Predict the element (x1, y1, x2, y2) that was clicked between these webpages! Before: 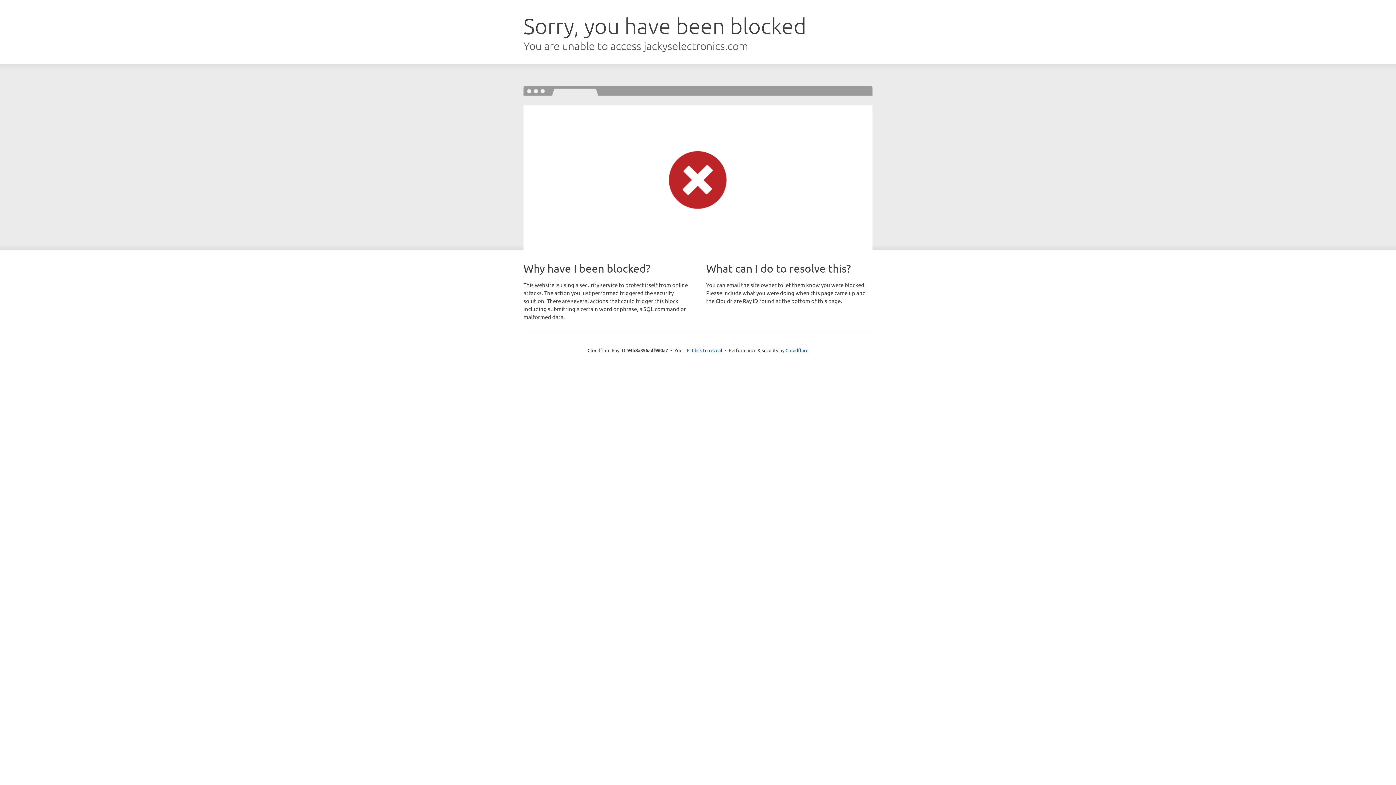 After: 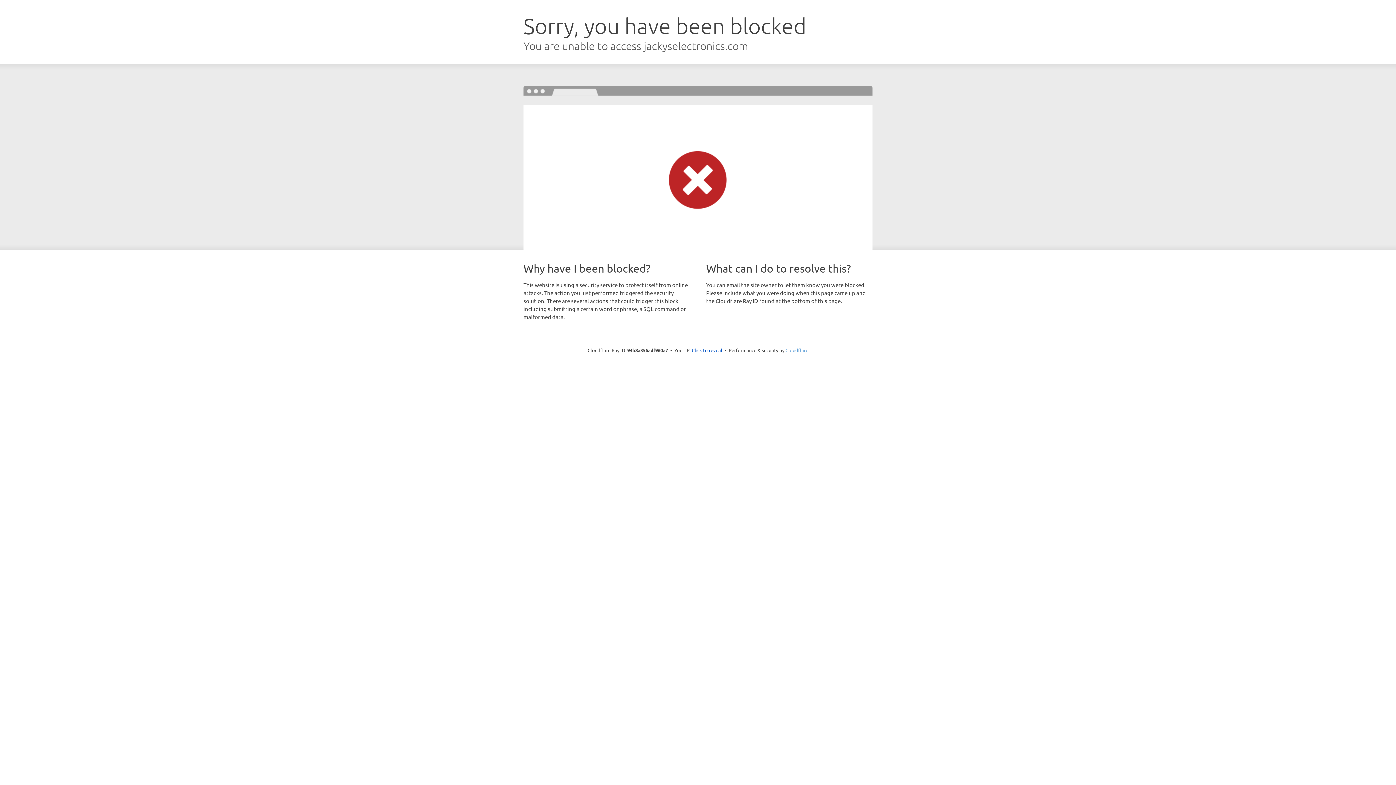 Action: bbox: (785, 347, 808, 353) label: Cloudflare